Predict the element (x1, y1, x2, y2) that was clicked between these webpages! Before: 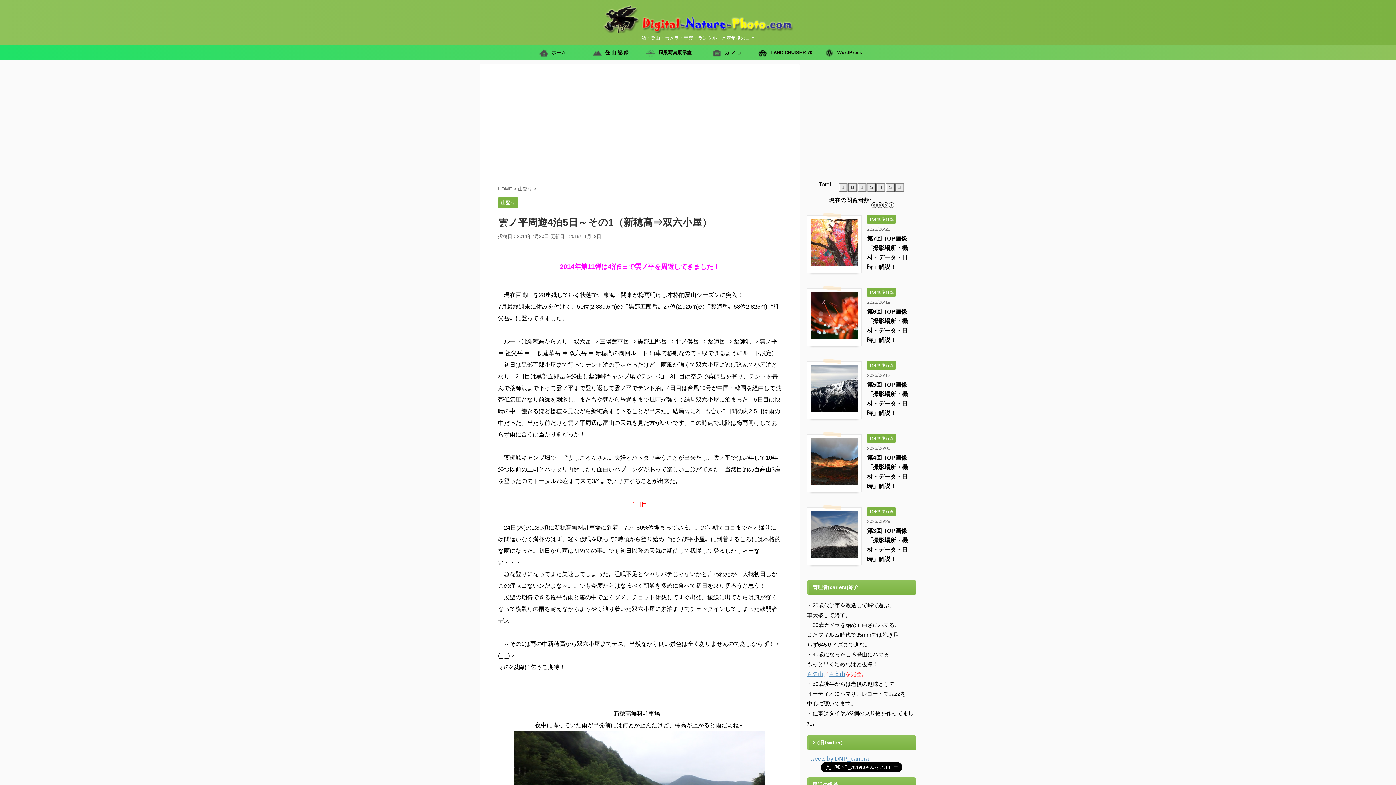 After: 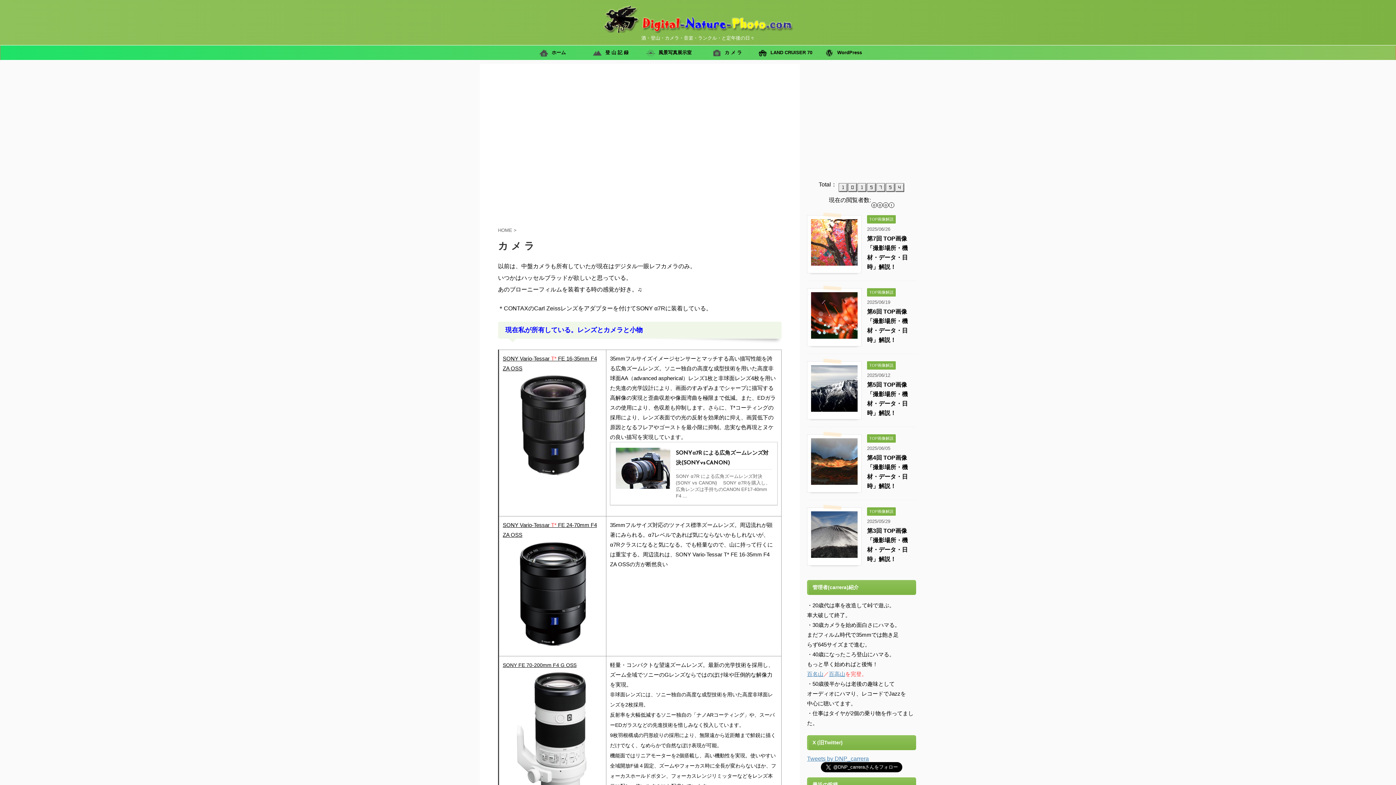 Action: label: カ メ ラ bbox: (698, 45, 756, 60)